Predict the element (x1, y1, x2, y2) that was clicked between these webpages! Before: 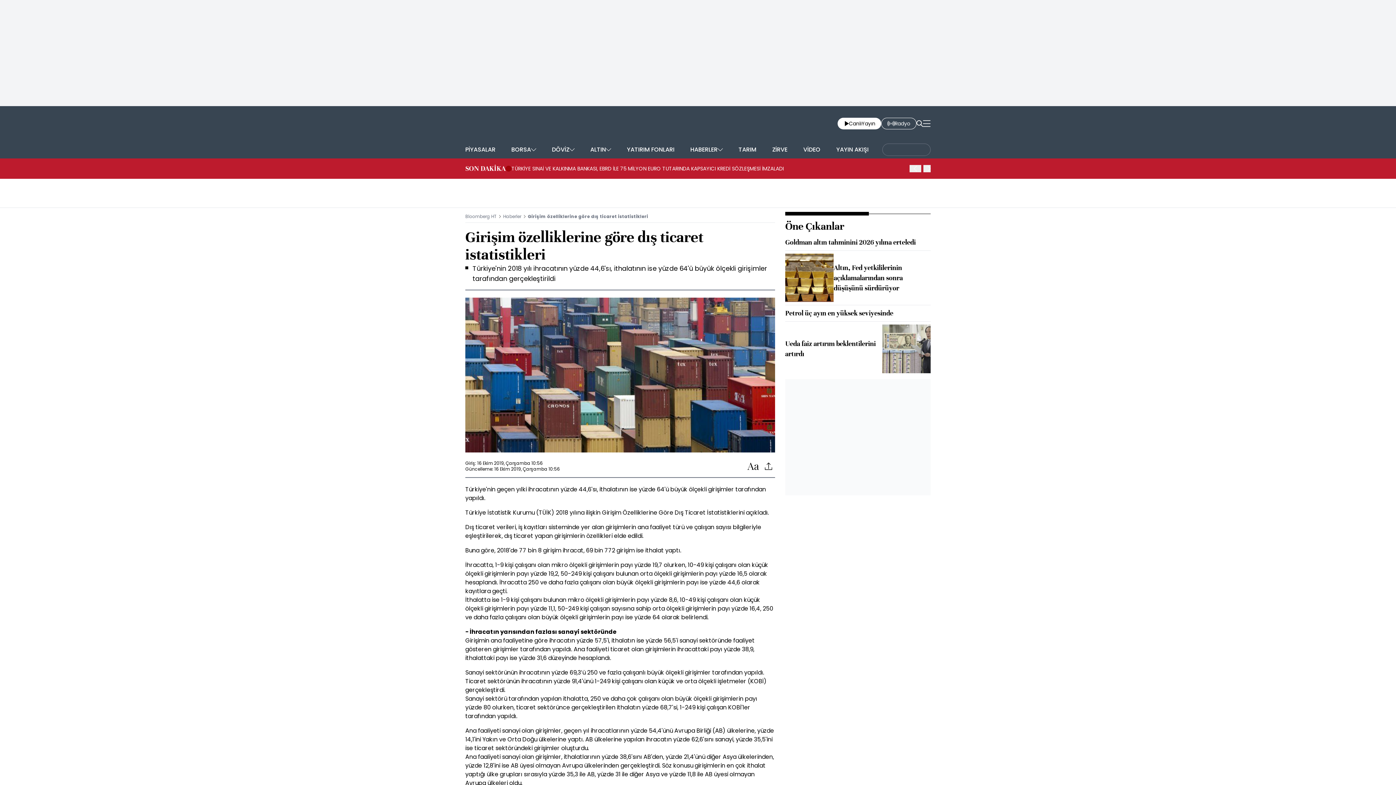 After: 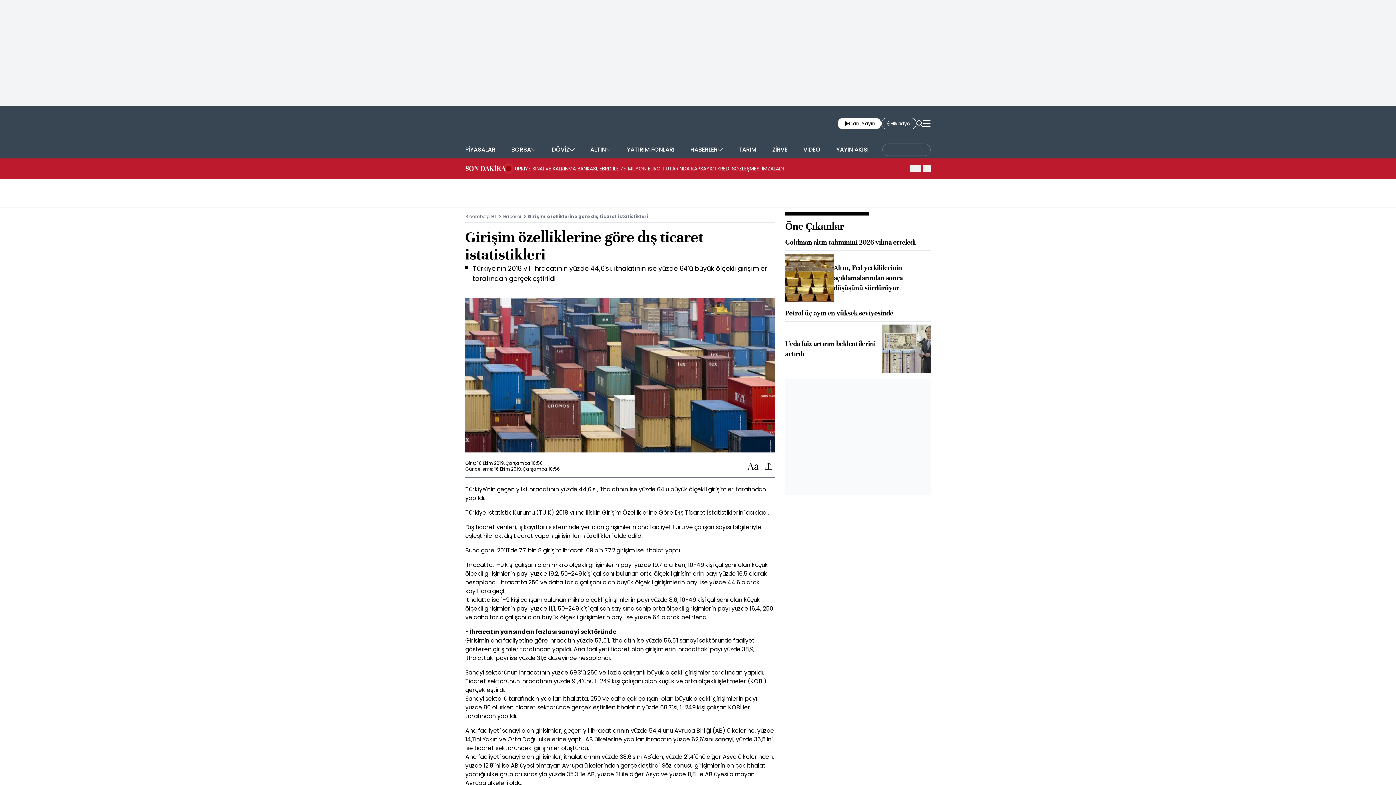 Action: bbox: (511, 165, 901, 172) label: TÜRKİYE SINAİ VE KALKINMA BANKASI, EBRD İLE 75 MİLYON EURO TUTARINDA KAPSAYICI KREDİ SÖZLEŞMESİ İMZALADI